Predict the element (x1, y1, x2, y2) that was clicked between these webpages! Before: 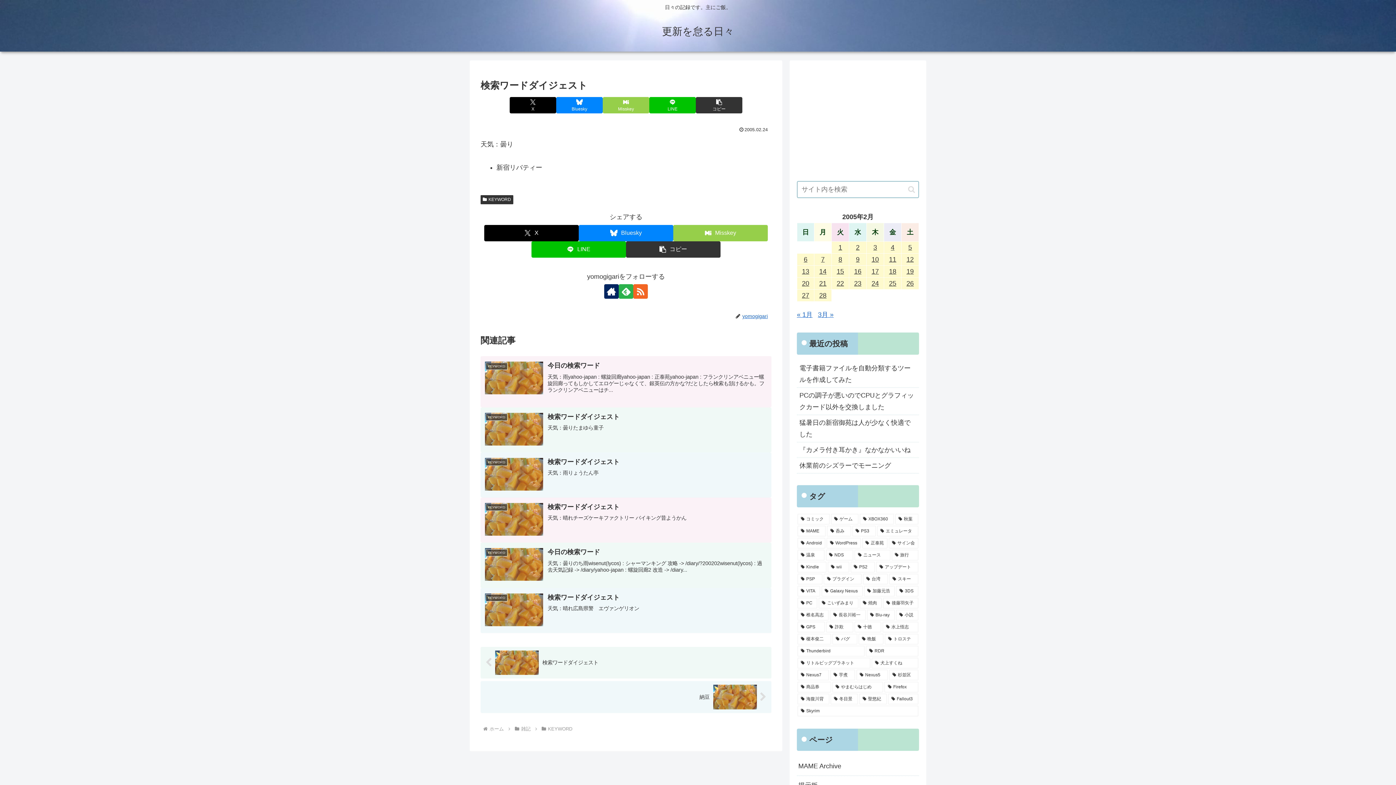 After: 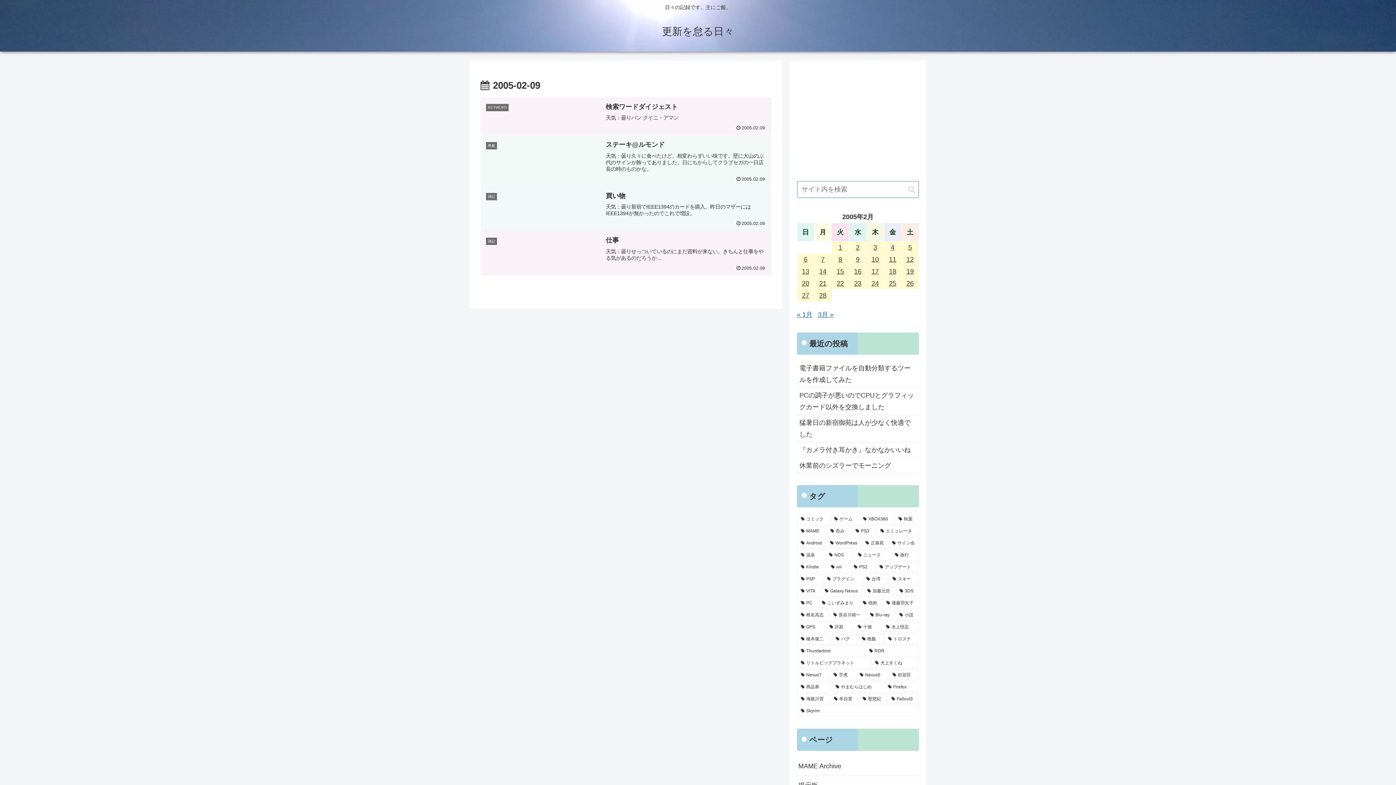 Action: label: 2005年2月9日 に投稿を公開 bbox: (849, 253, 866, 265)